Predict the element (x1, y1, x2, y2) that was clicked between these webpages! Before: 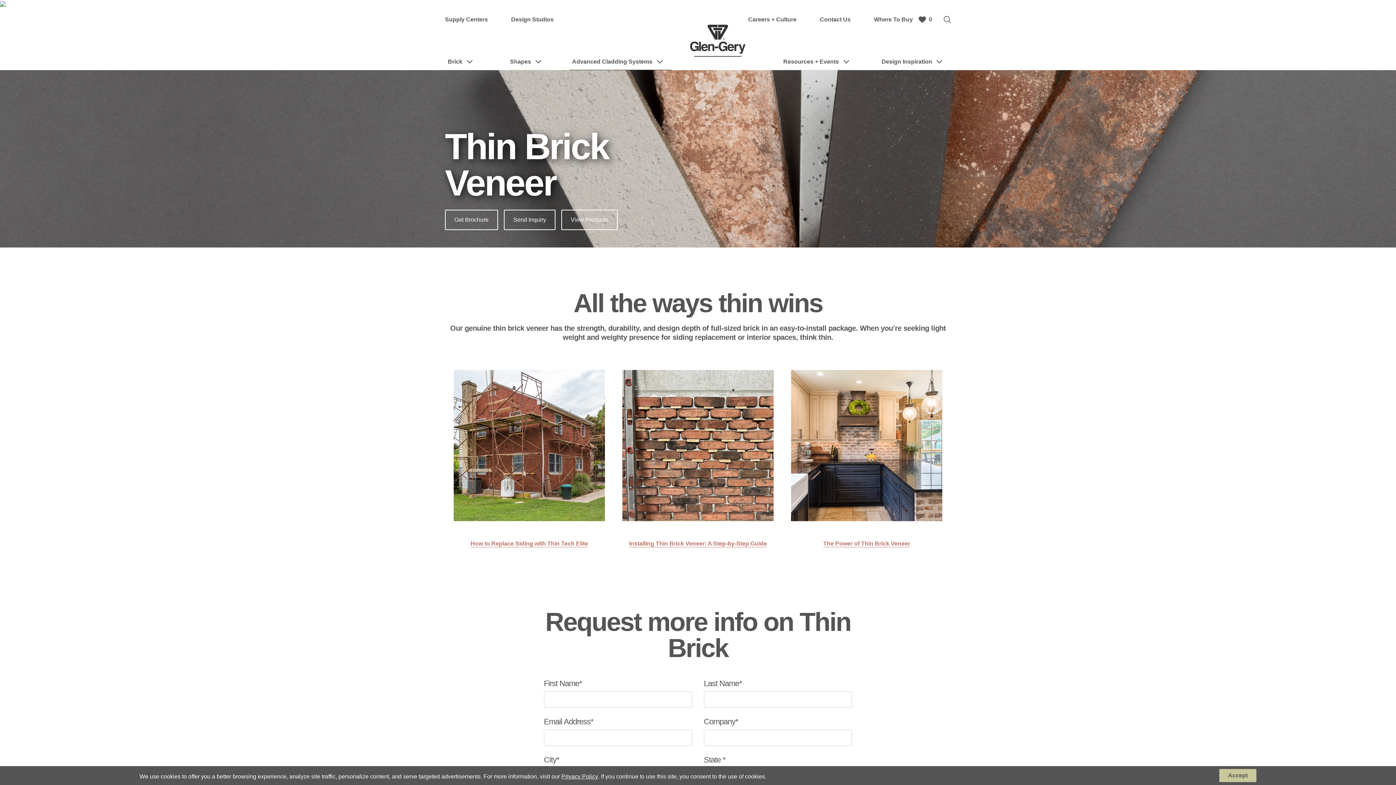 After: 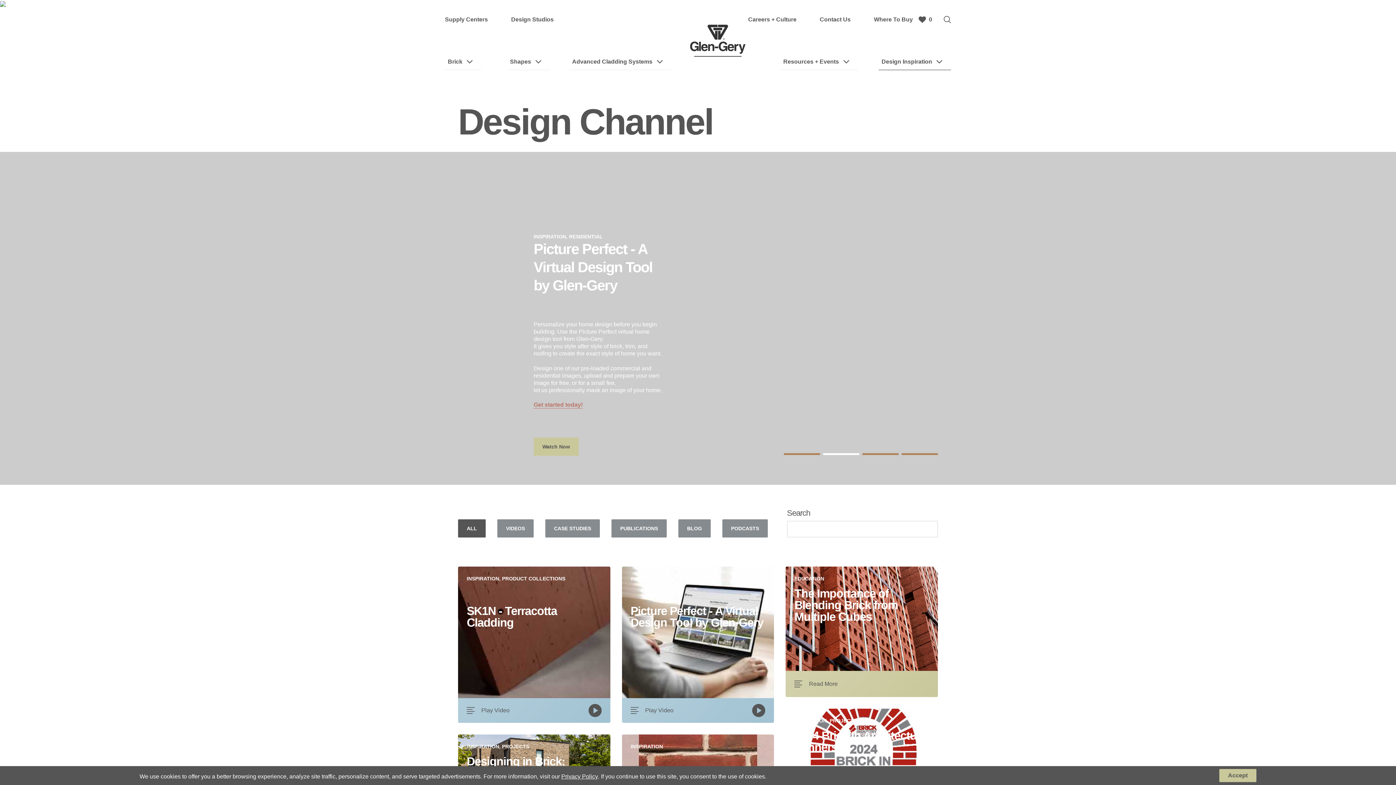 Action: bbox: (878, 53, 951, 70) label: Design Inspiration